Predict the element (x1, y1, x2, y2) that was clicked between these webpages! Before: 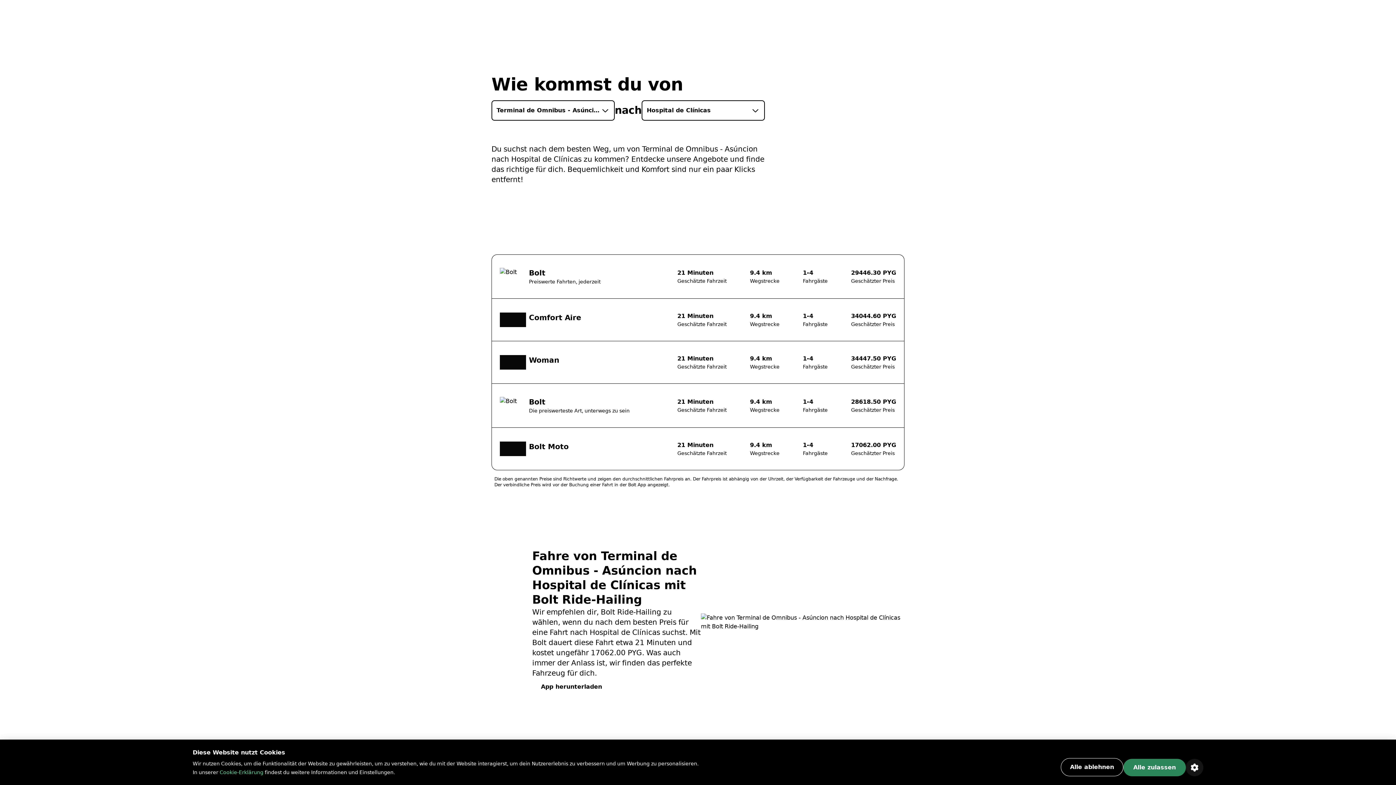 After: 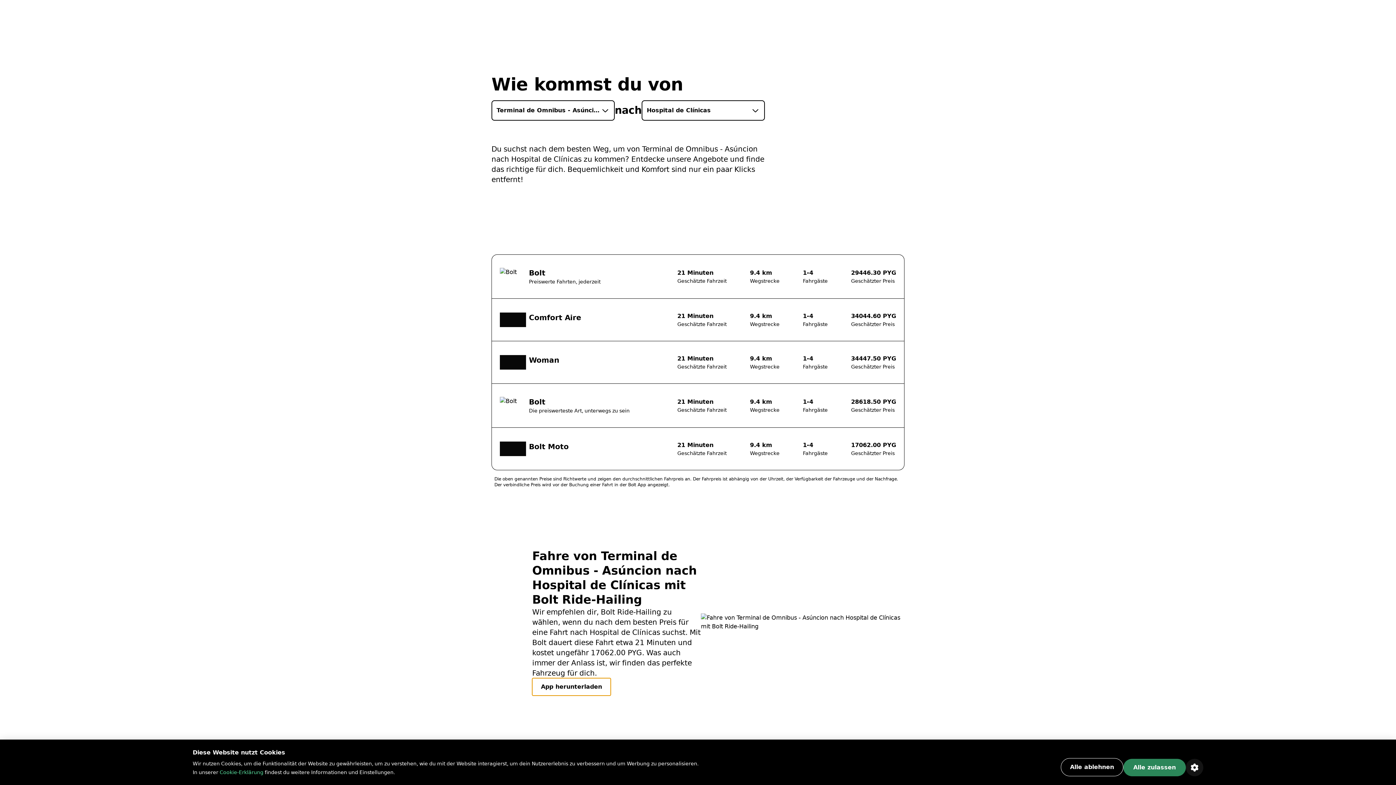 Action: bbox: (532, 678, 610, 696) label: App herunterladen